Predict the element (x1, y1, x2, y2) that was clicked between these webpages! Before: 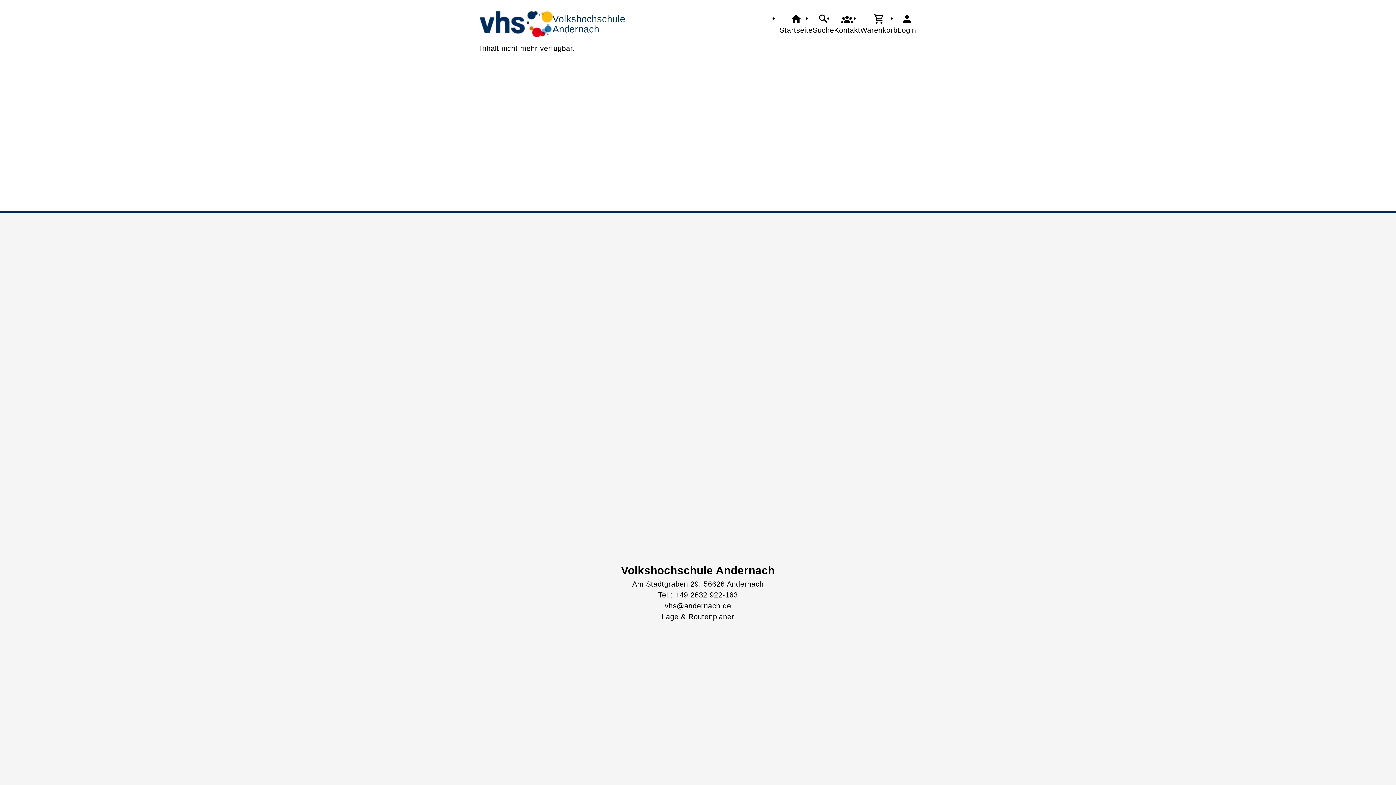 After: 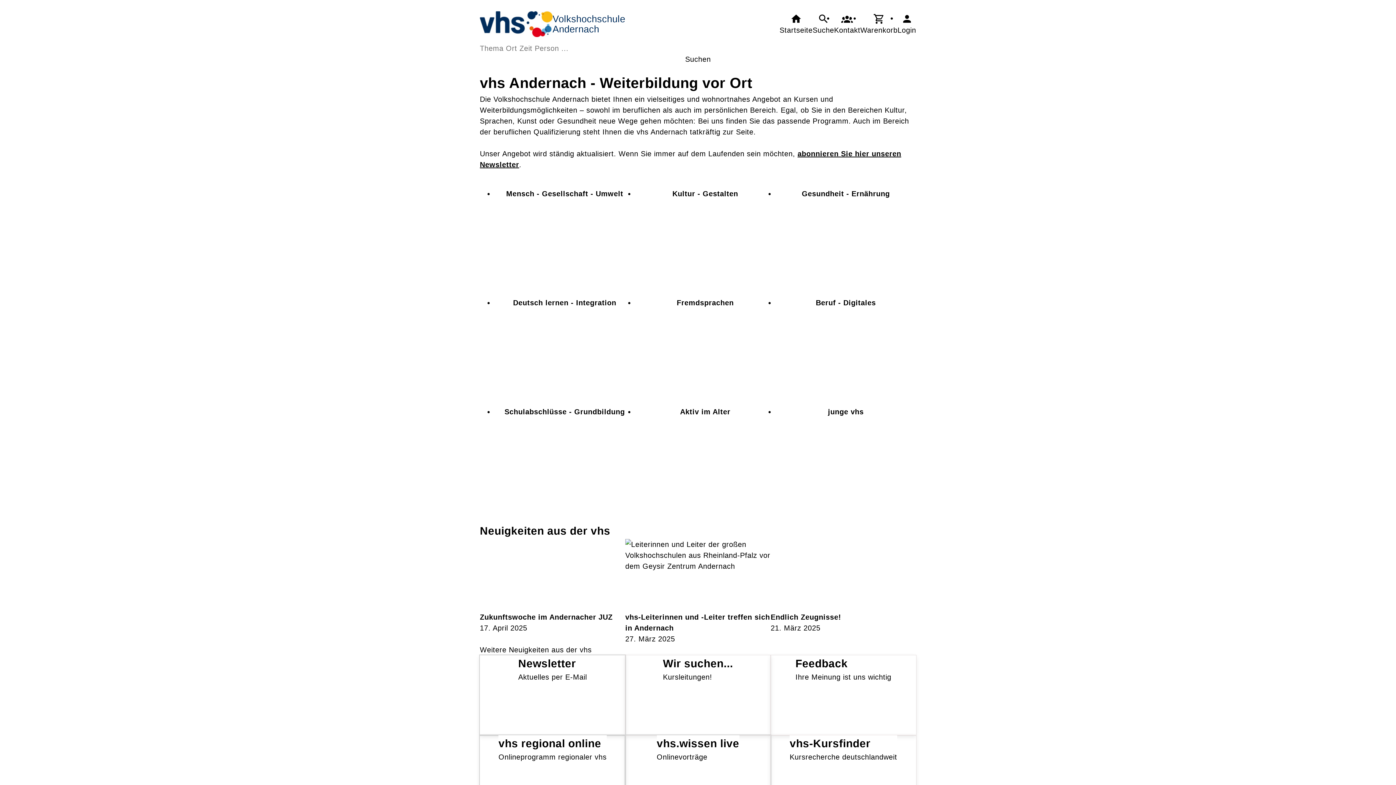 Action: bbox: (480, 11, 625, 37) label: Volkshochschule
Andernach